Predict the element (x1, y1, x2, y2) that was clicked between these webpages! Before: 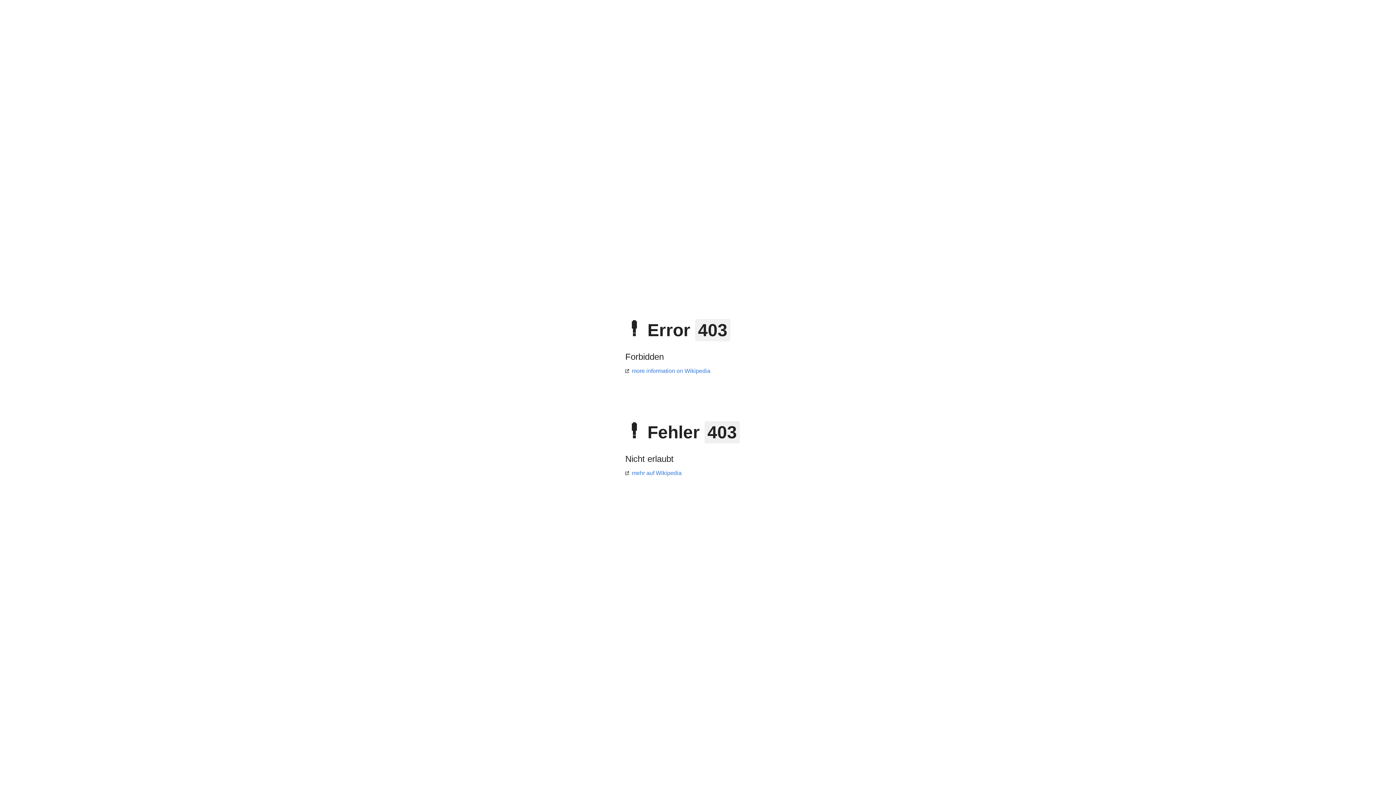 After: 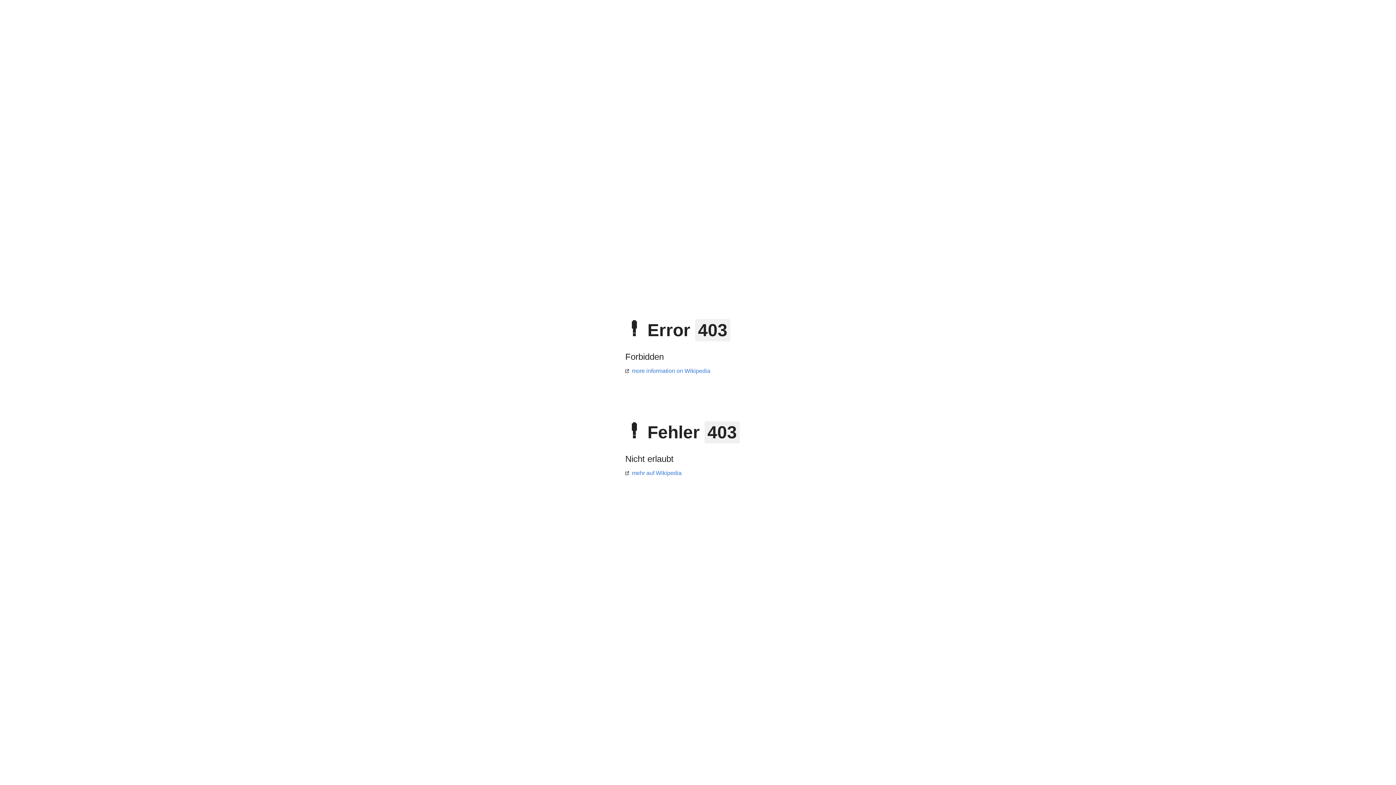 Action: label: mehr auf Wikipedia bbox: (625, 470, 681, 476)